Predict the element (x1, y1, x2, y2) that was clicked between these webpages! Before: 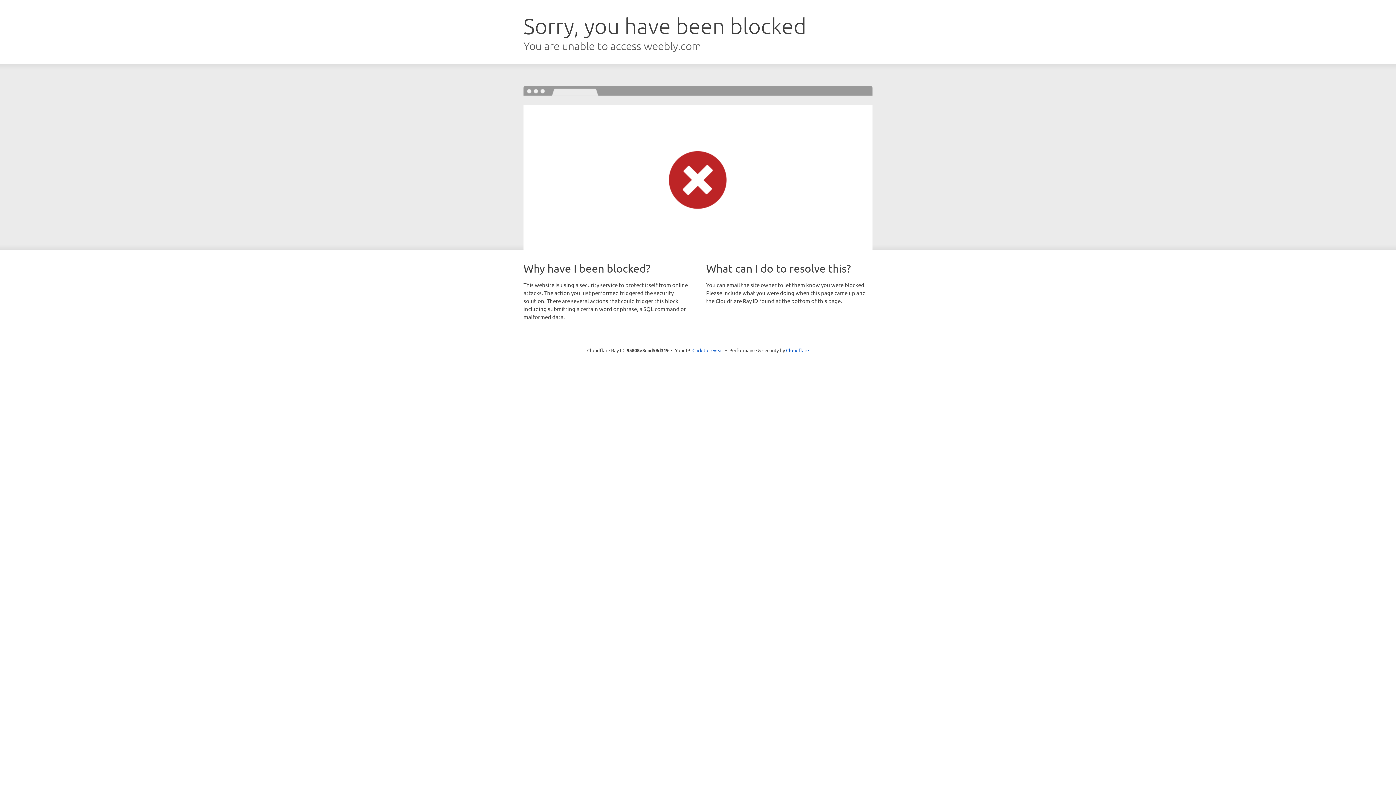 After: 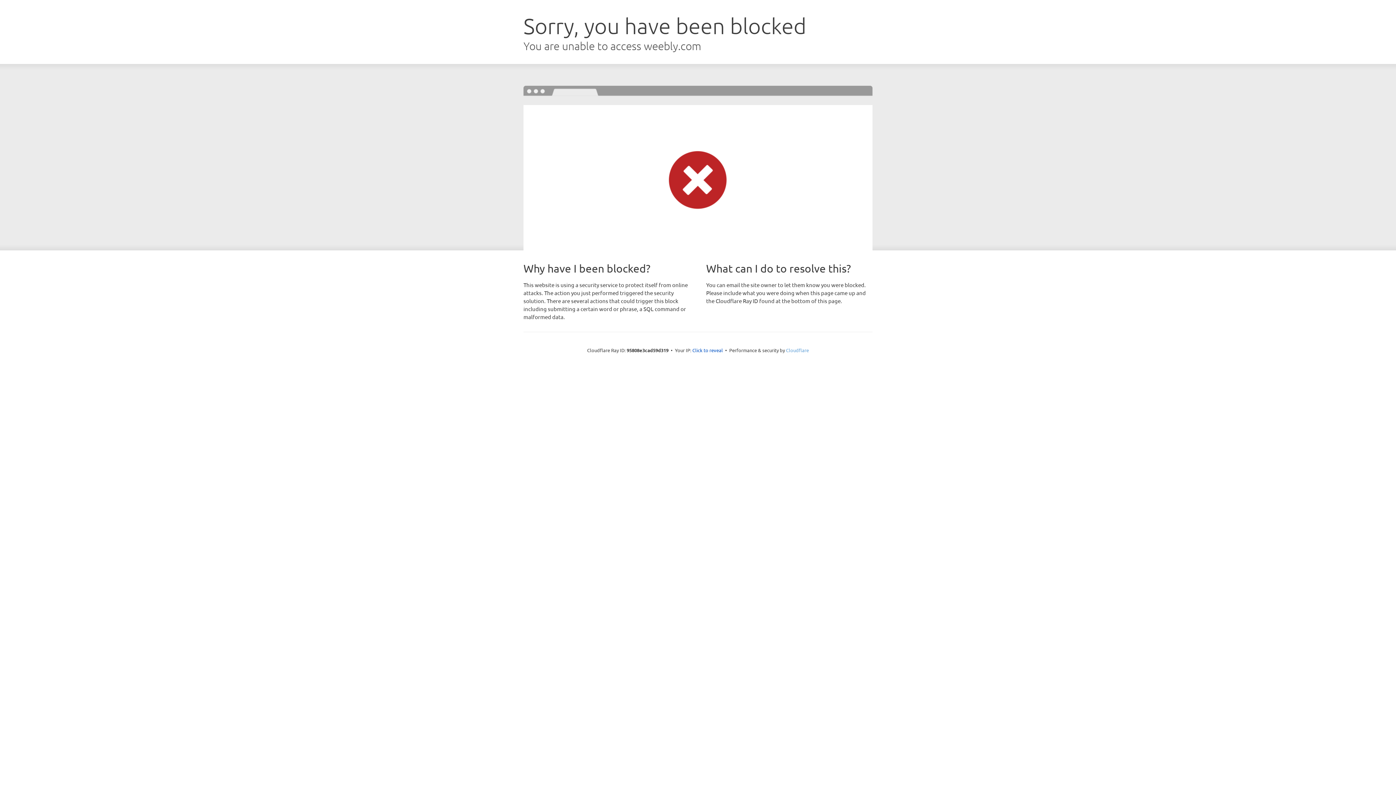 Action: label: Cloudflare bbox: (786, 347, 809, 353)